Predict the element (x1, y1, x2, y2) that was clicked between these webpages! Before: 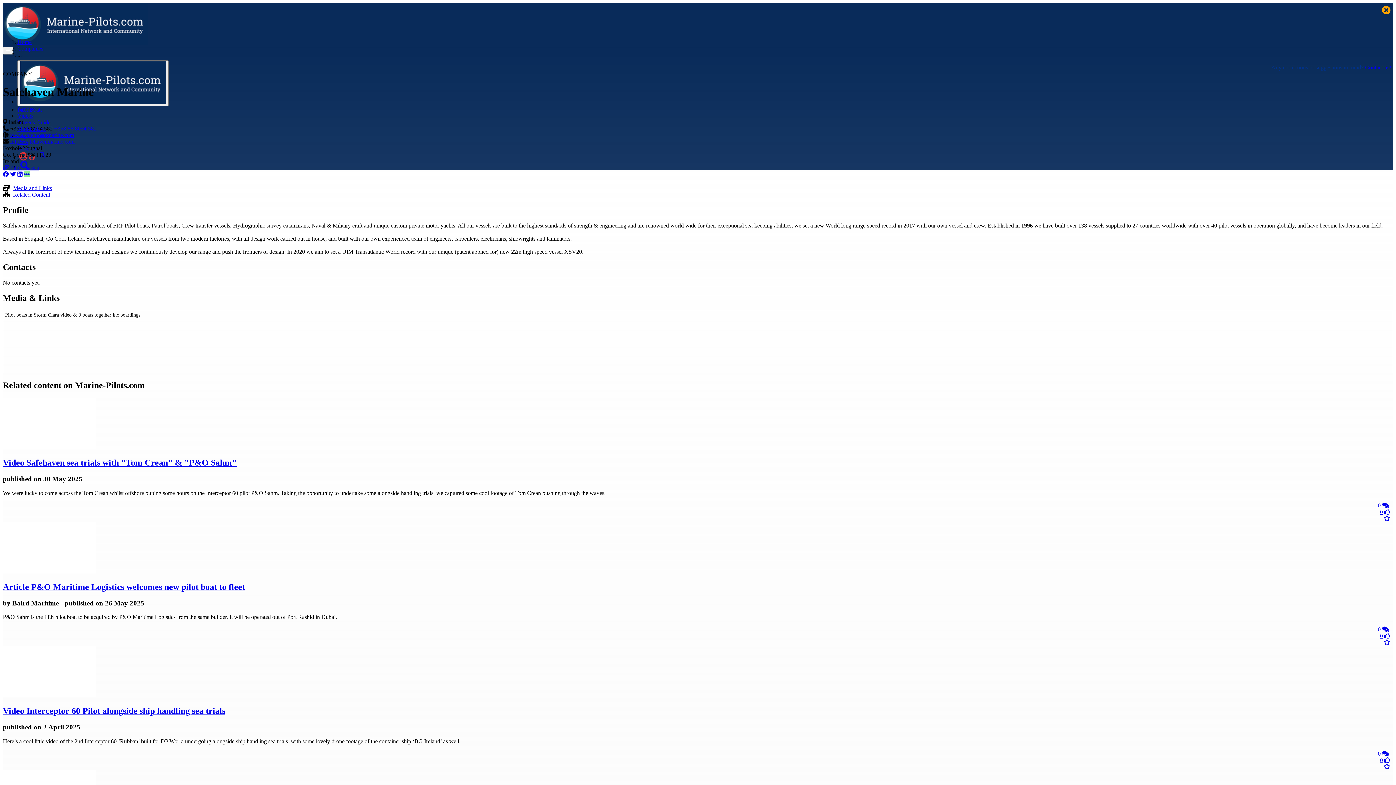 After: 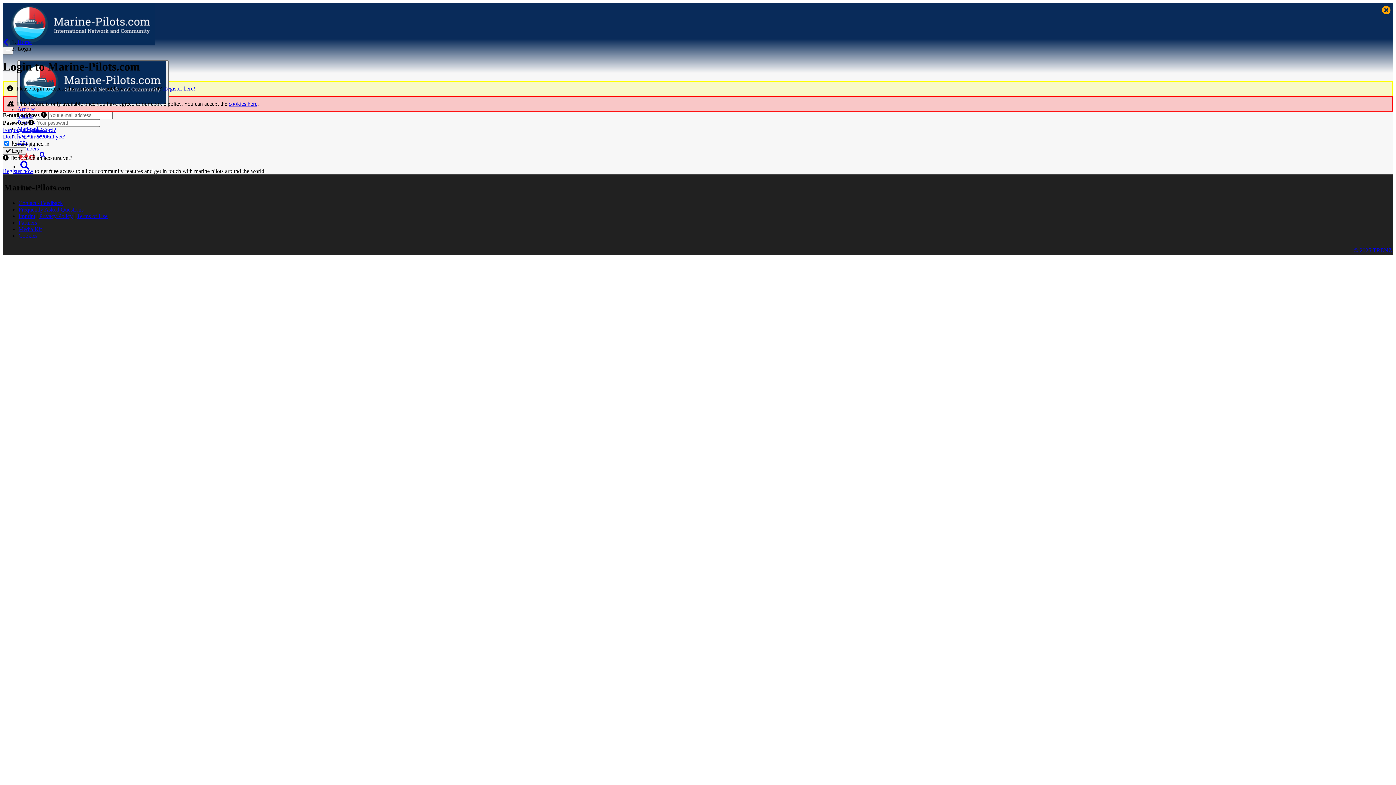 Action: bbox: (1384, 763, 1390, 770)